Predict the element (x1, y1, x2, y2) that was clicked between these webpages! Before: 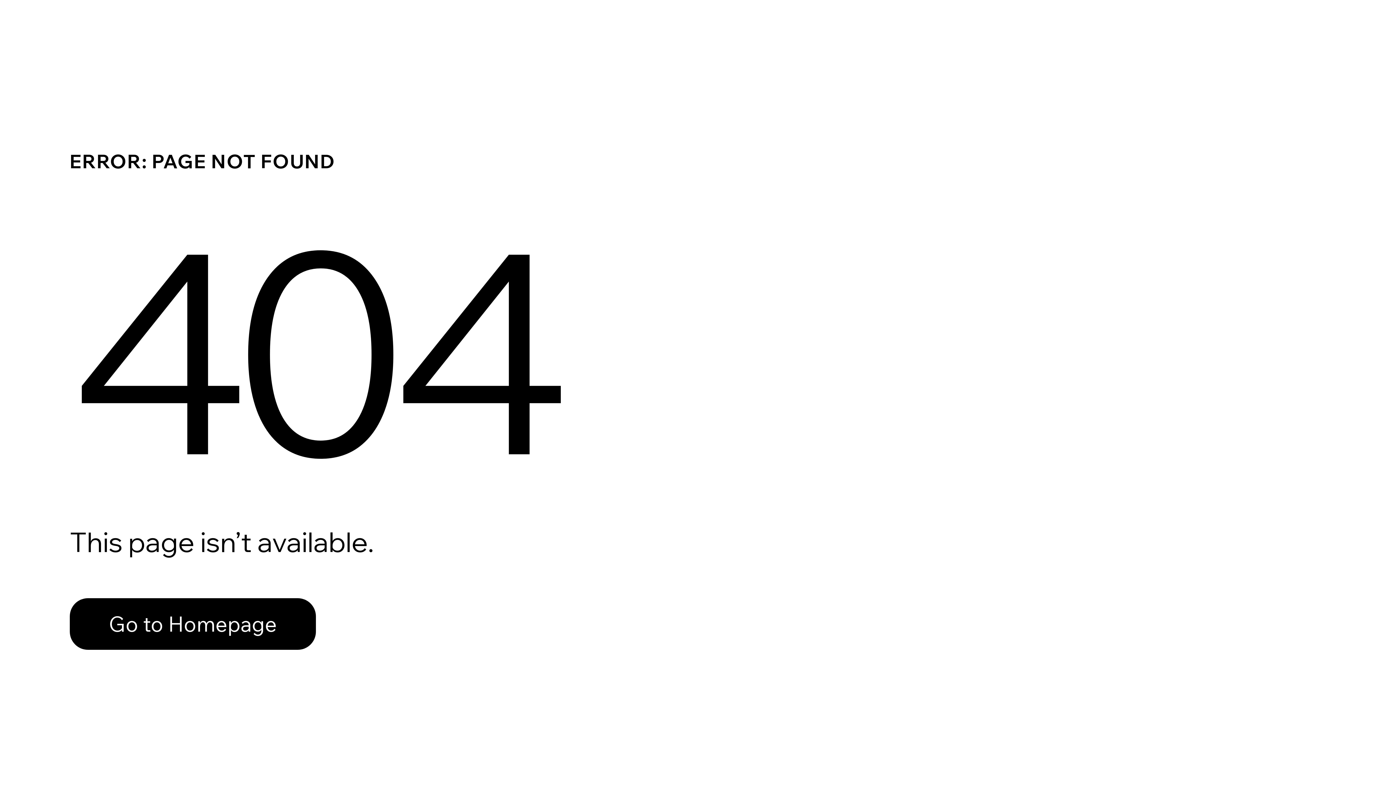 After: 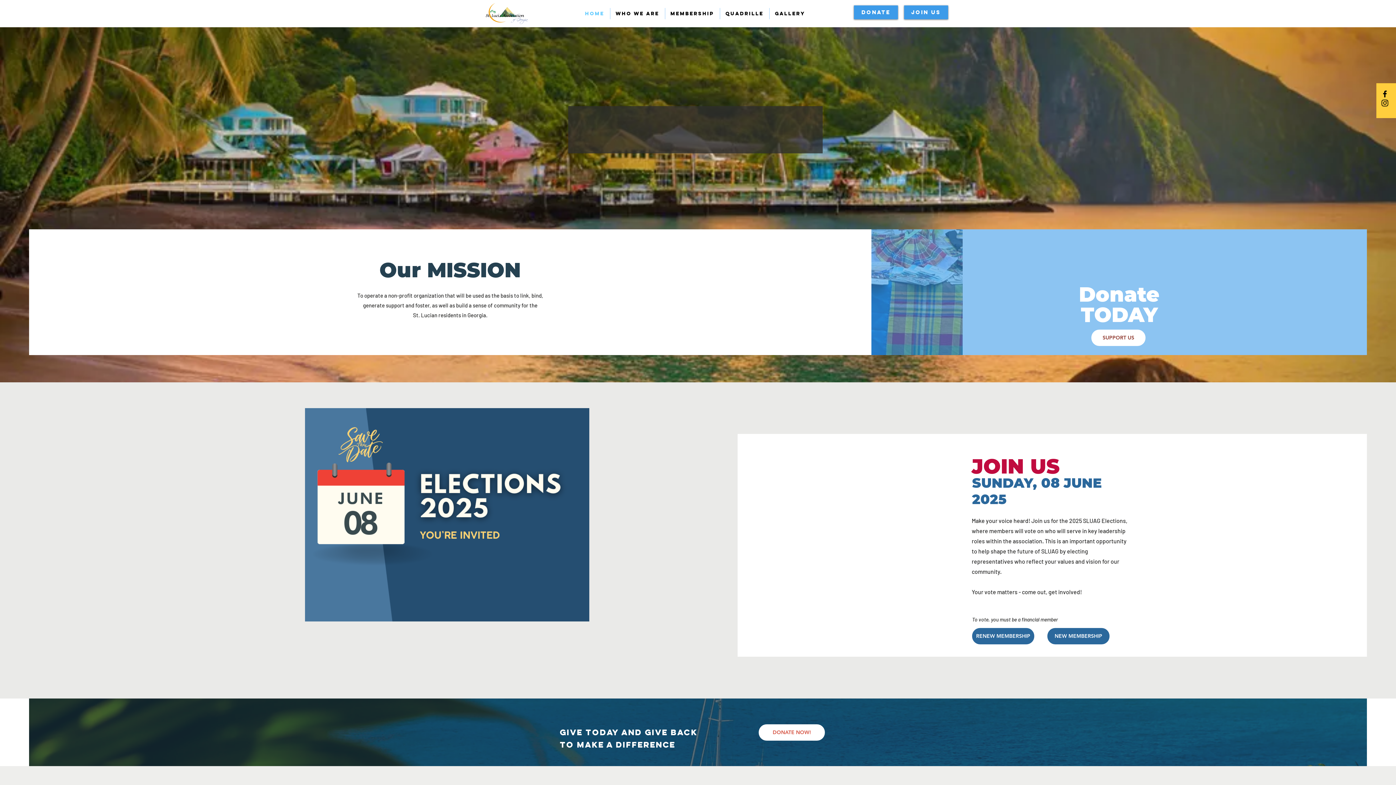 Action: label: Go to Homepage bbox: (69, 598, 316, 650)